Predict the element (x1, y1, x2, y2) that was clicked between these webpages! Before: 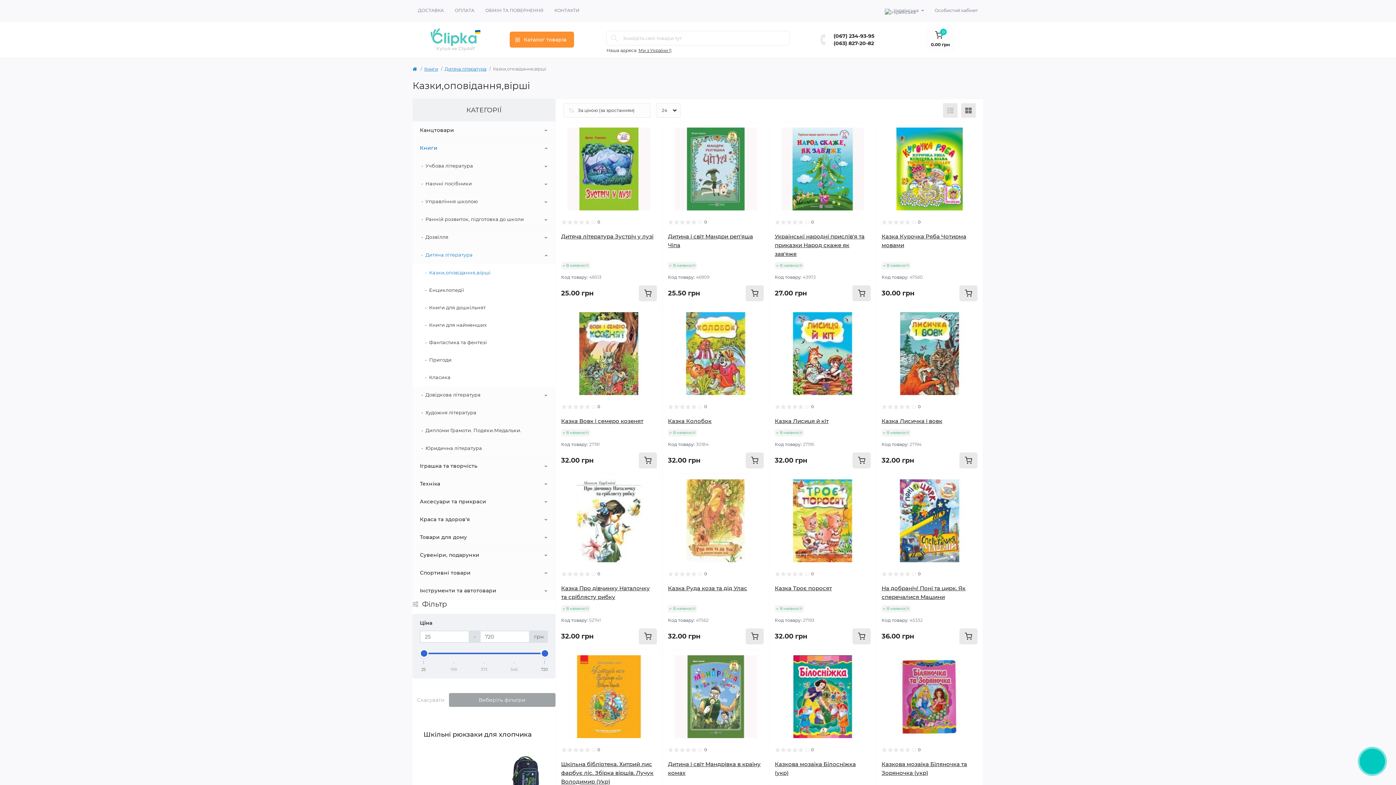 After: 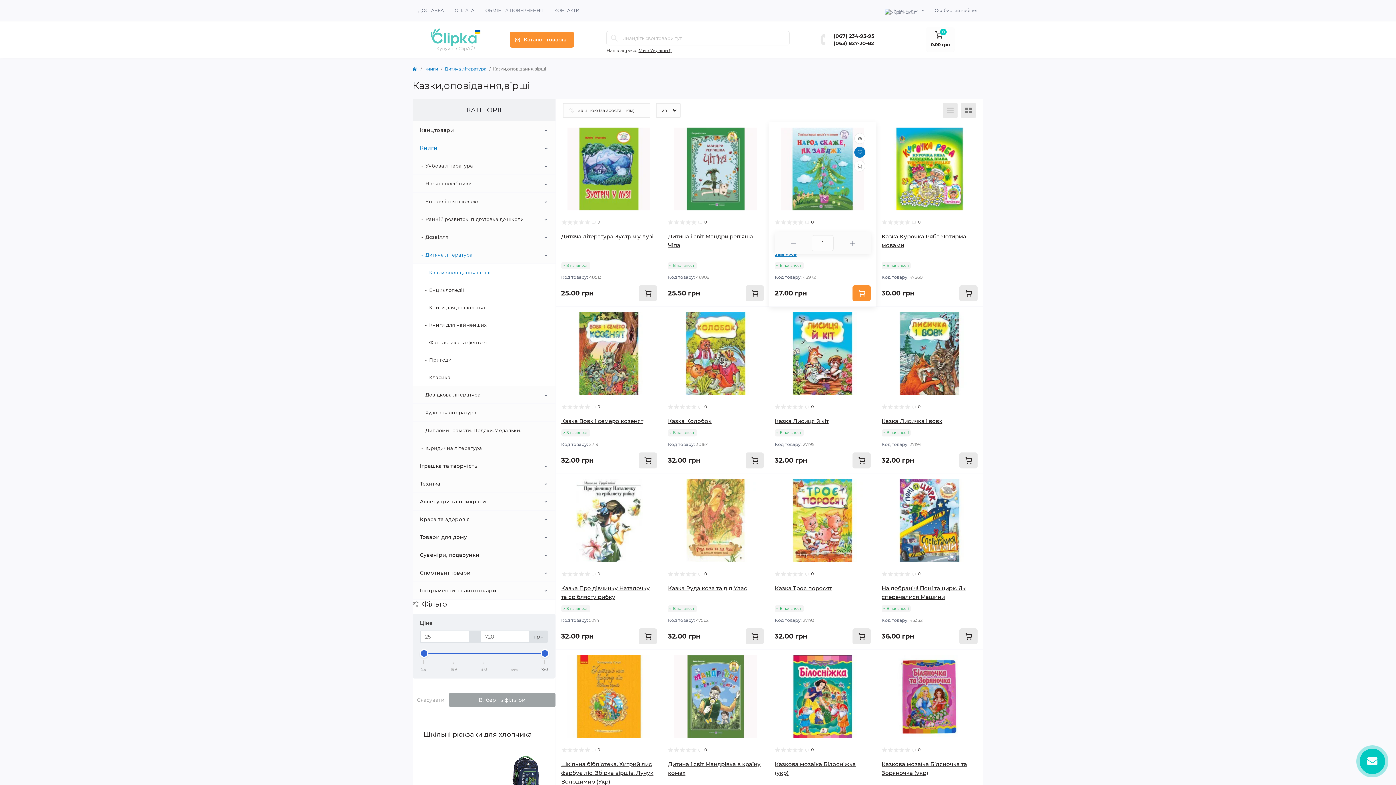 Action: label: Wishlist bbox: (854, 146, 865, 157)